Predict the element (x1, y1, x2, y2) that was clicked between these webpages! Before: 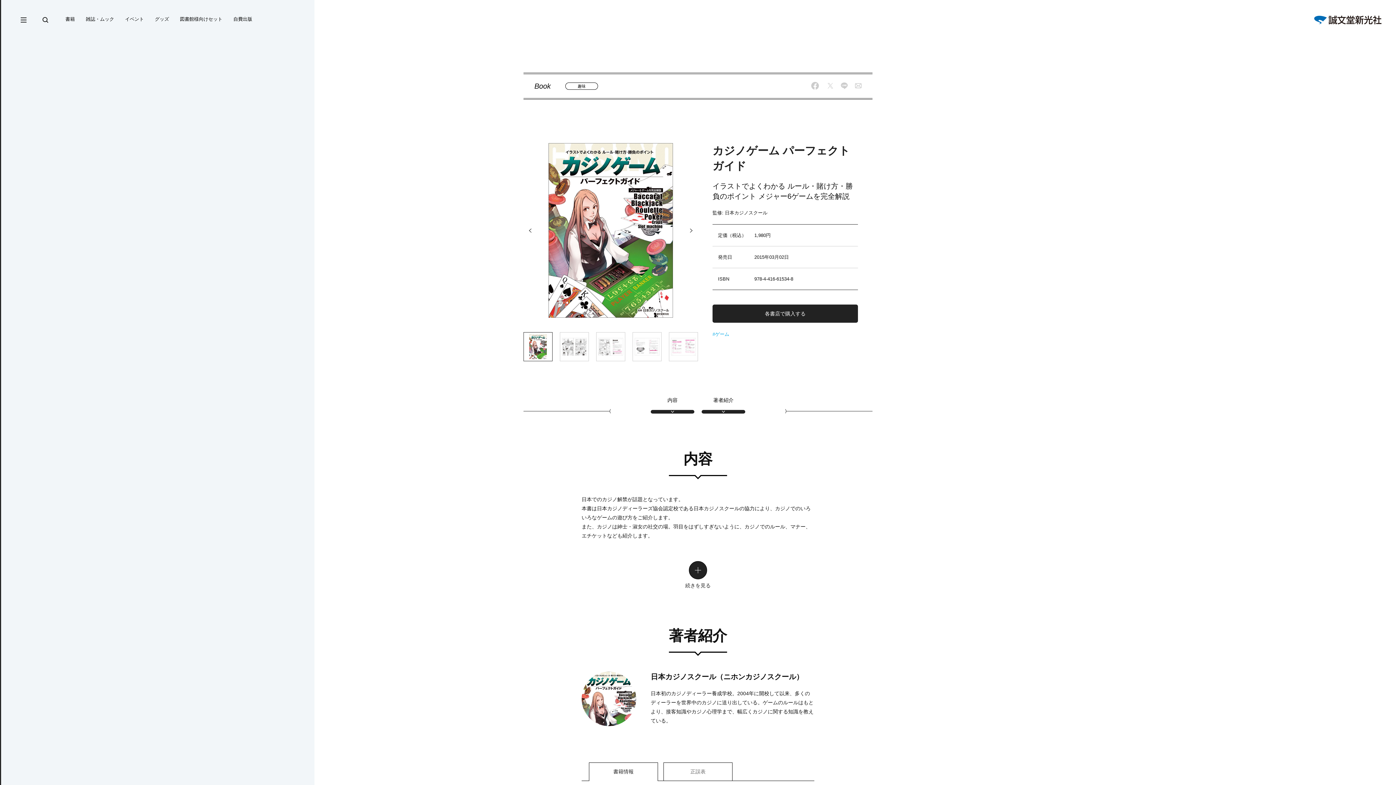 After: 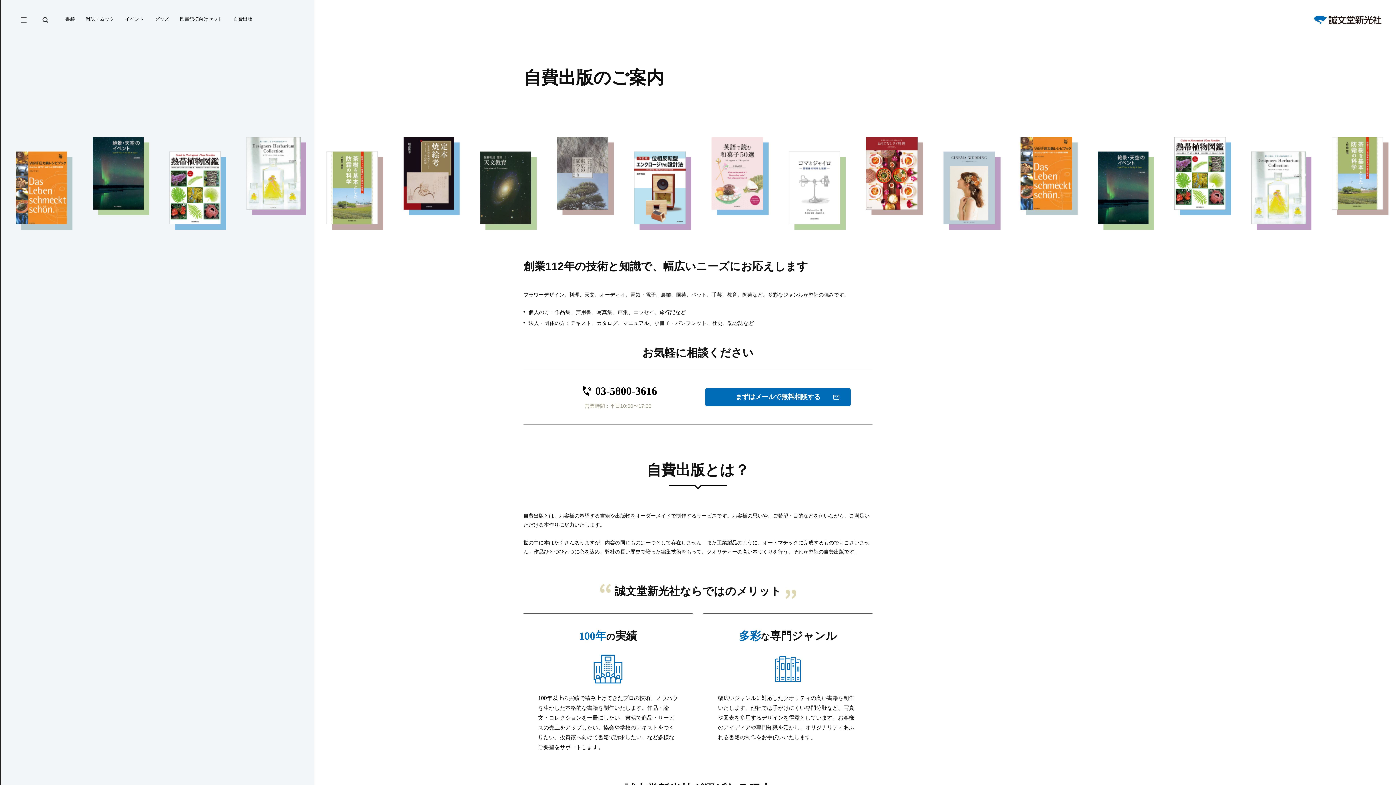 Action: label: 自費出版 bbox: (233, 16, 252, 24)